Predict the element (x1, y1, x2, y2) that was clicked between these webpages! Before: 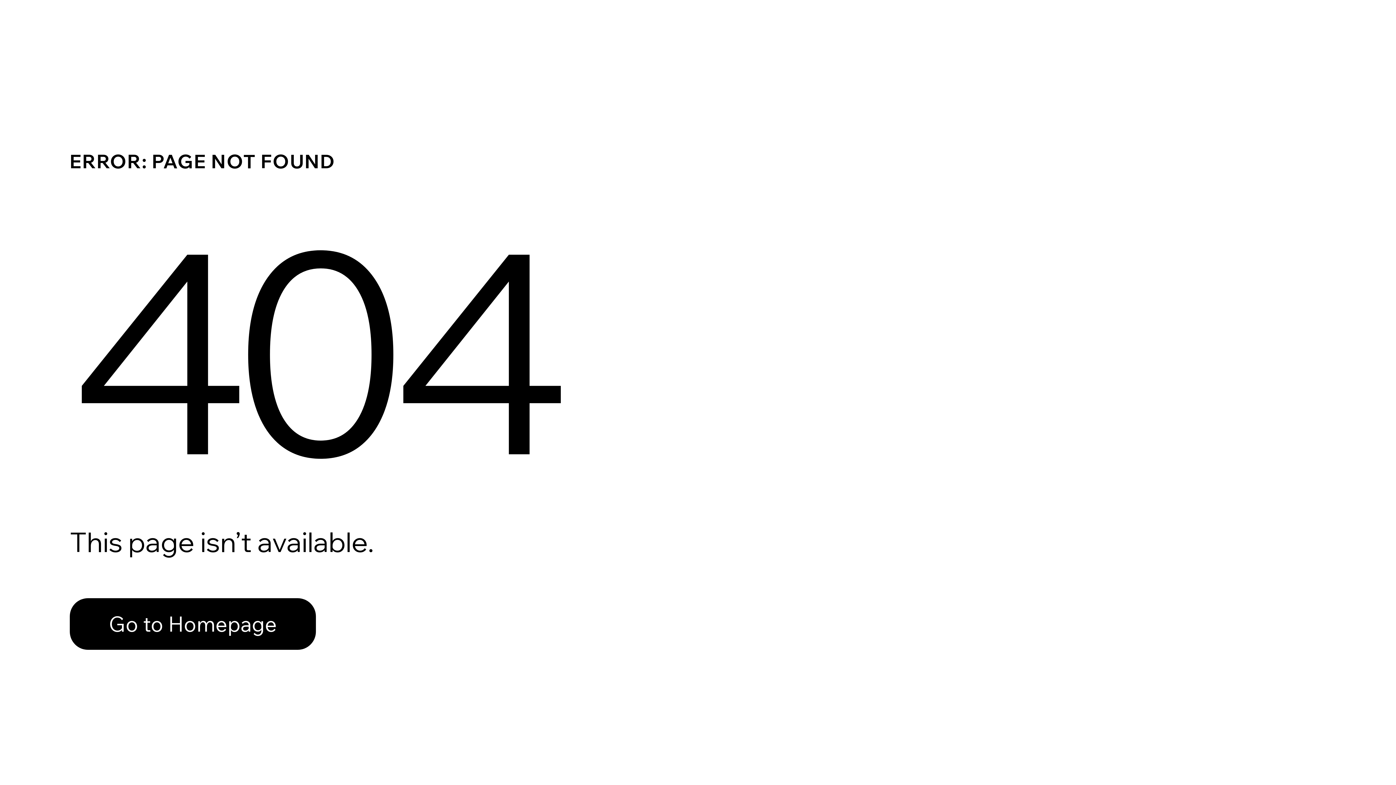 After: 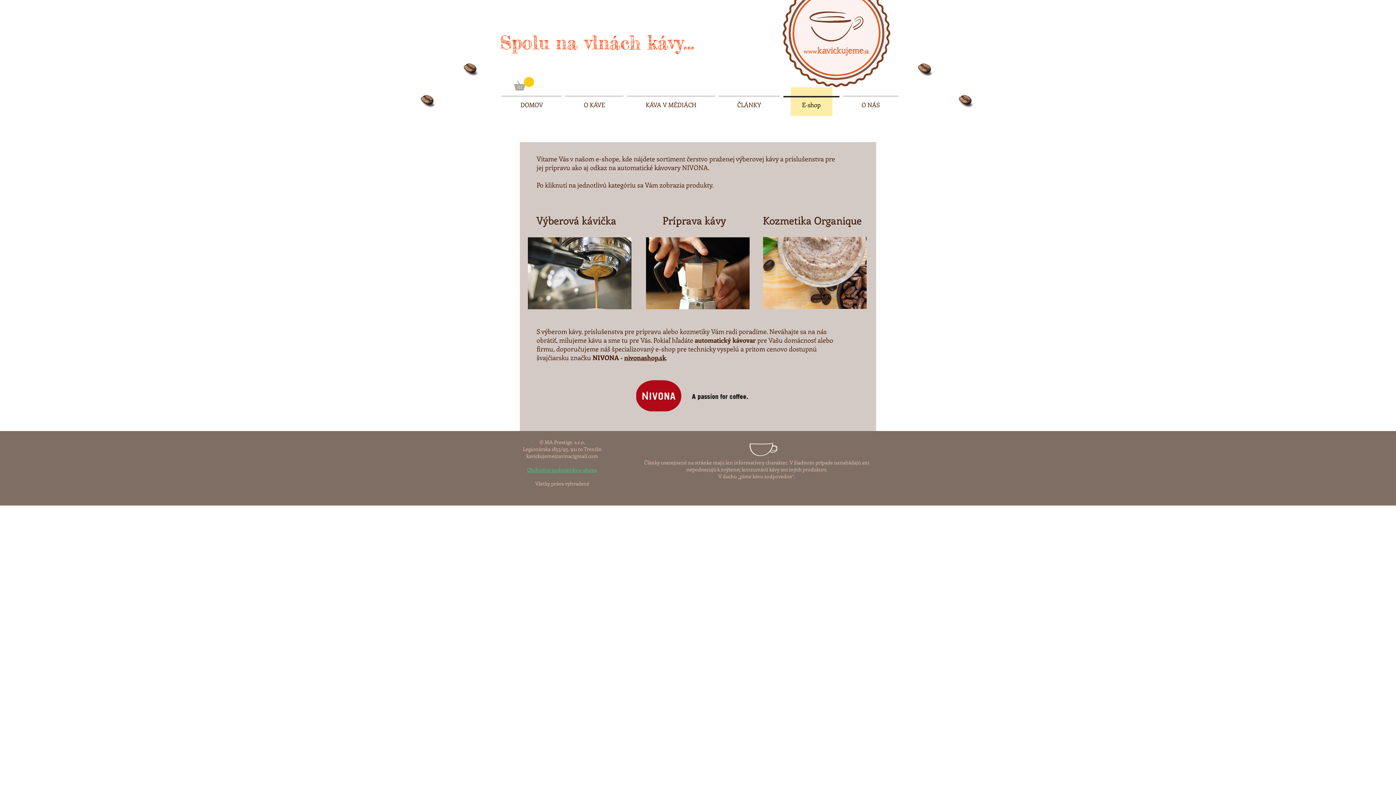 Action: bbox: (69, 598, 316, 650) label: Go to Homepage